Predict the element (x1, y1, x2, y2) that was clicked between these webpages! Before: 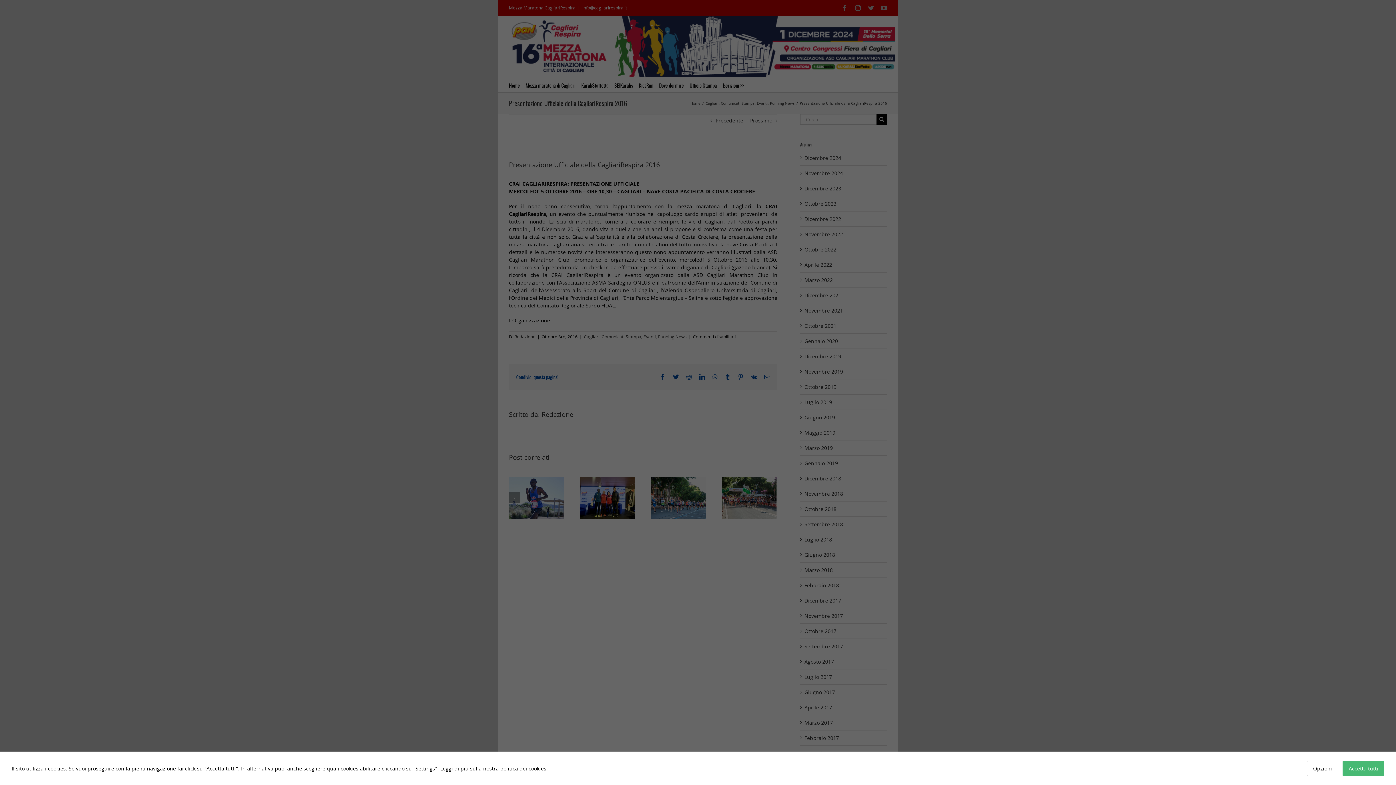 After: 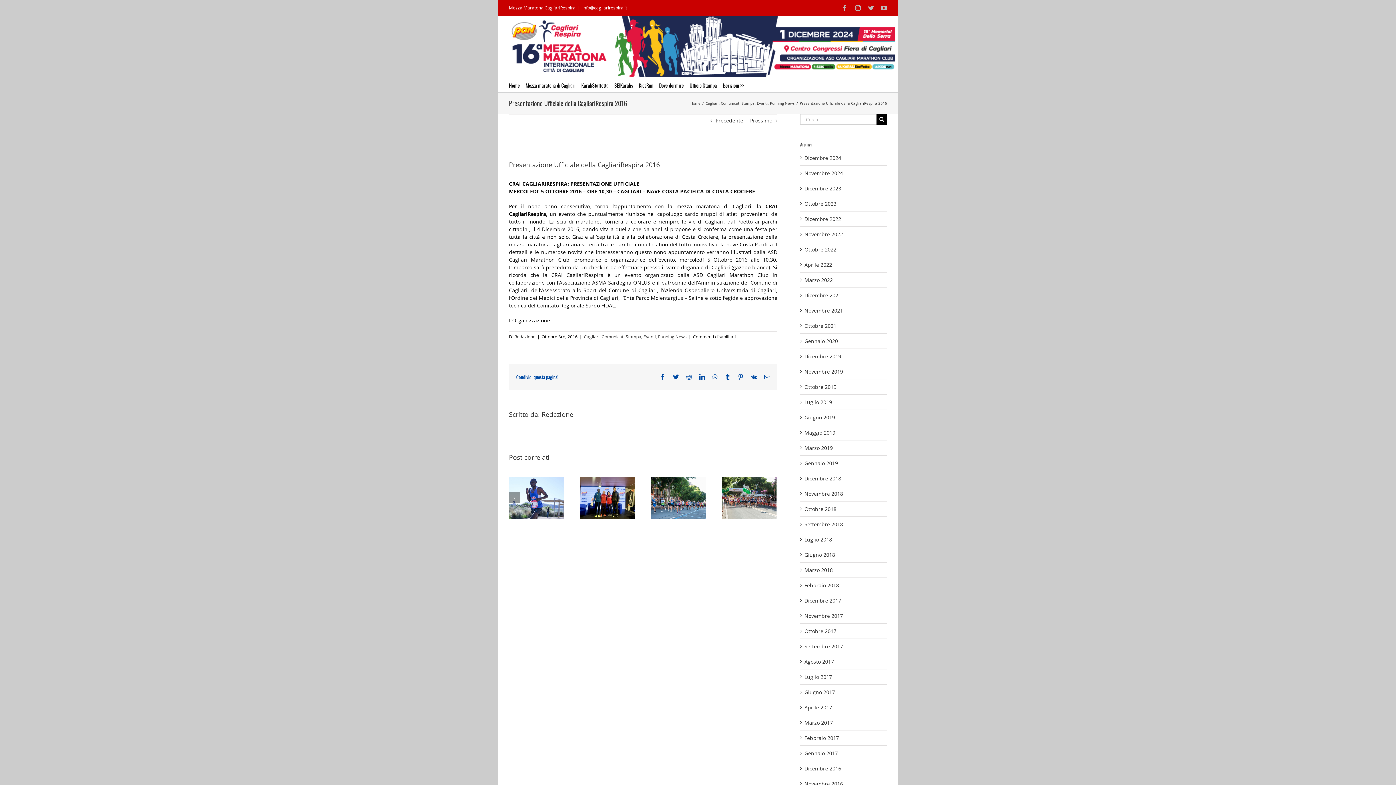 Action: label: Accetta tutti bbox: (1342, 761, 1384, 776)